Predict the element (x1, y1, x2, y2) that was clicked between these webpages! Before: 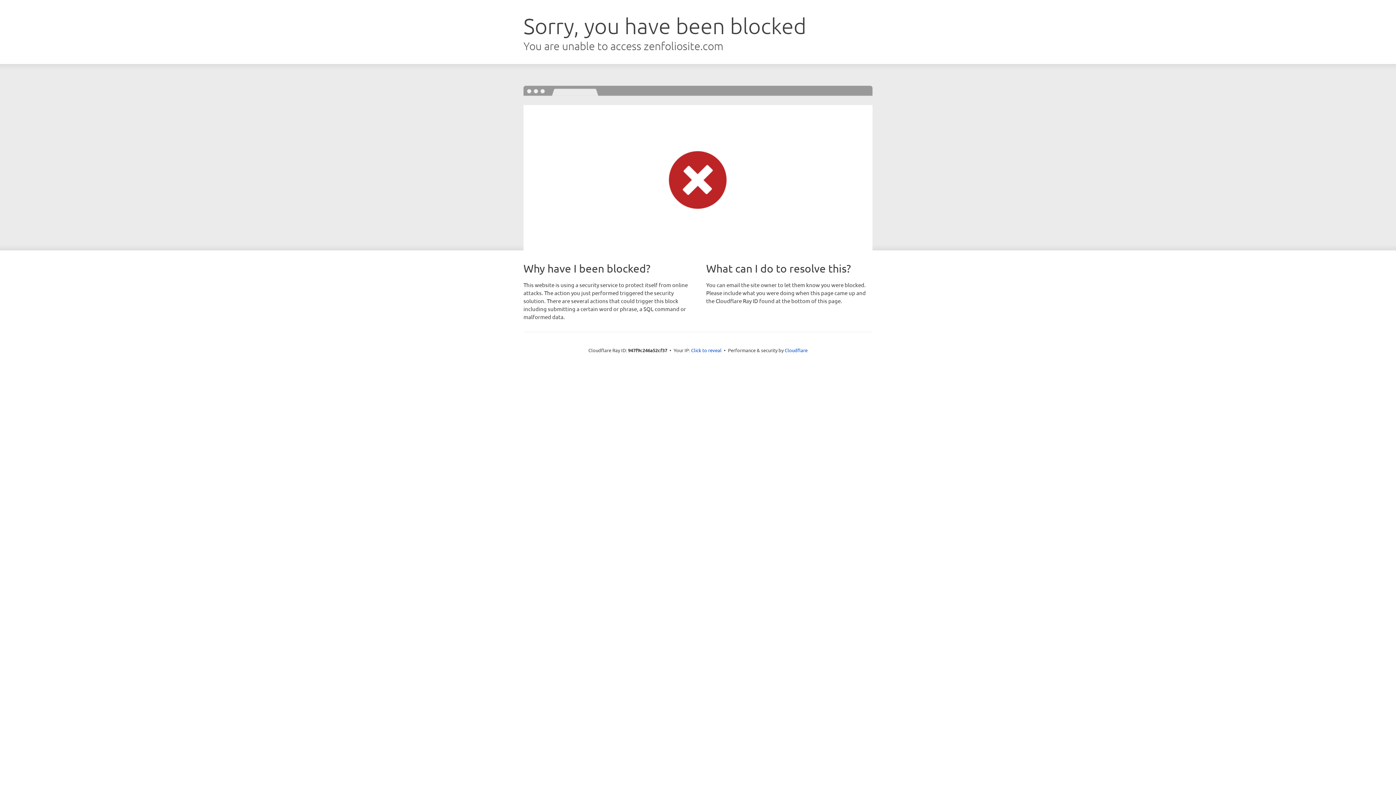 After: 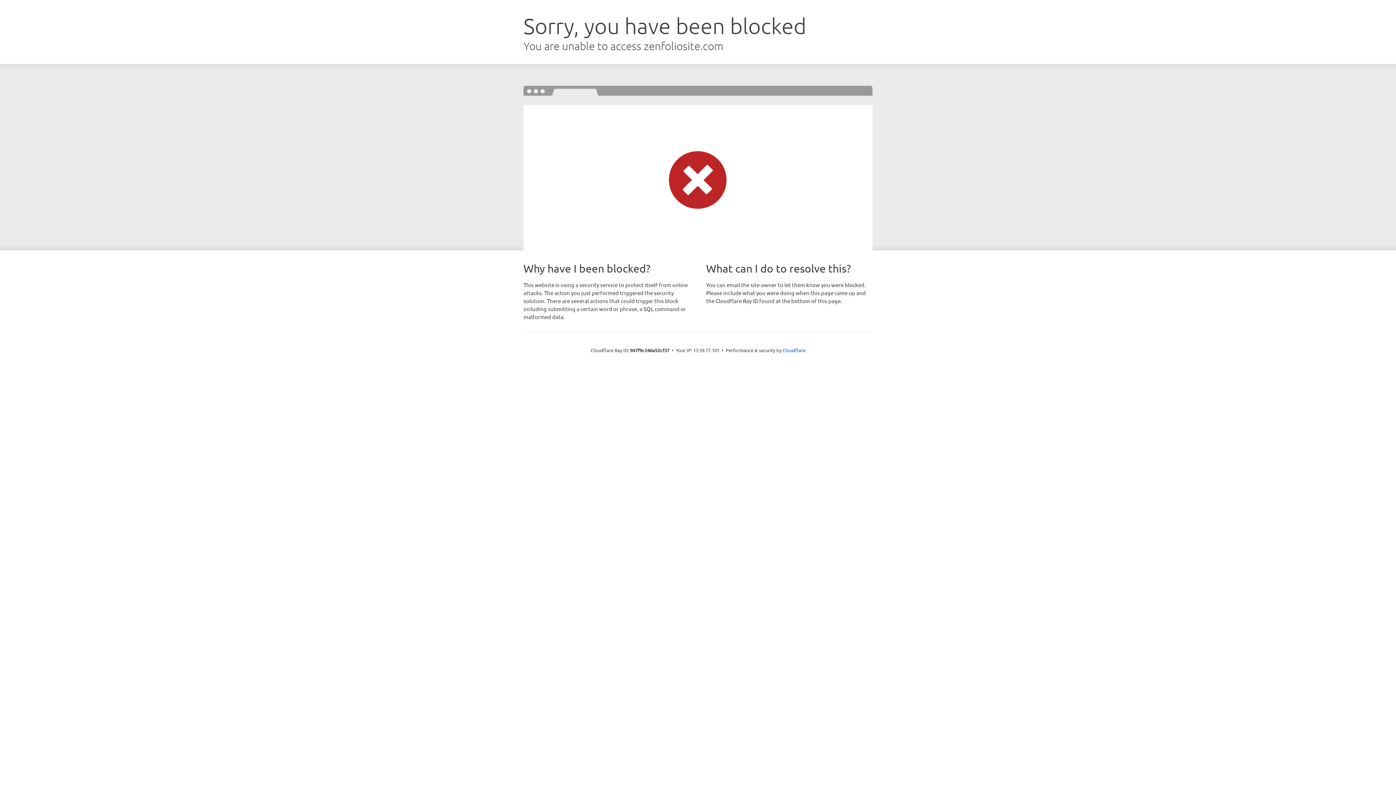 Action: bbox: (691, 346, 721, 353) label: Click to reveal